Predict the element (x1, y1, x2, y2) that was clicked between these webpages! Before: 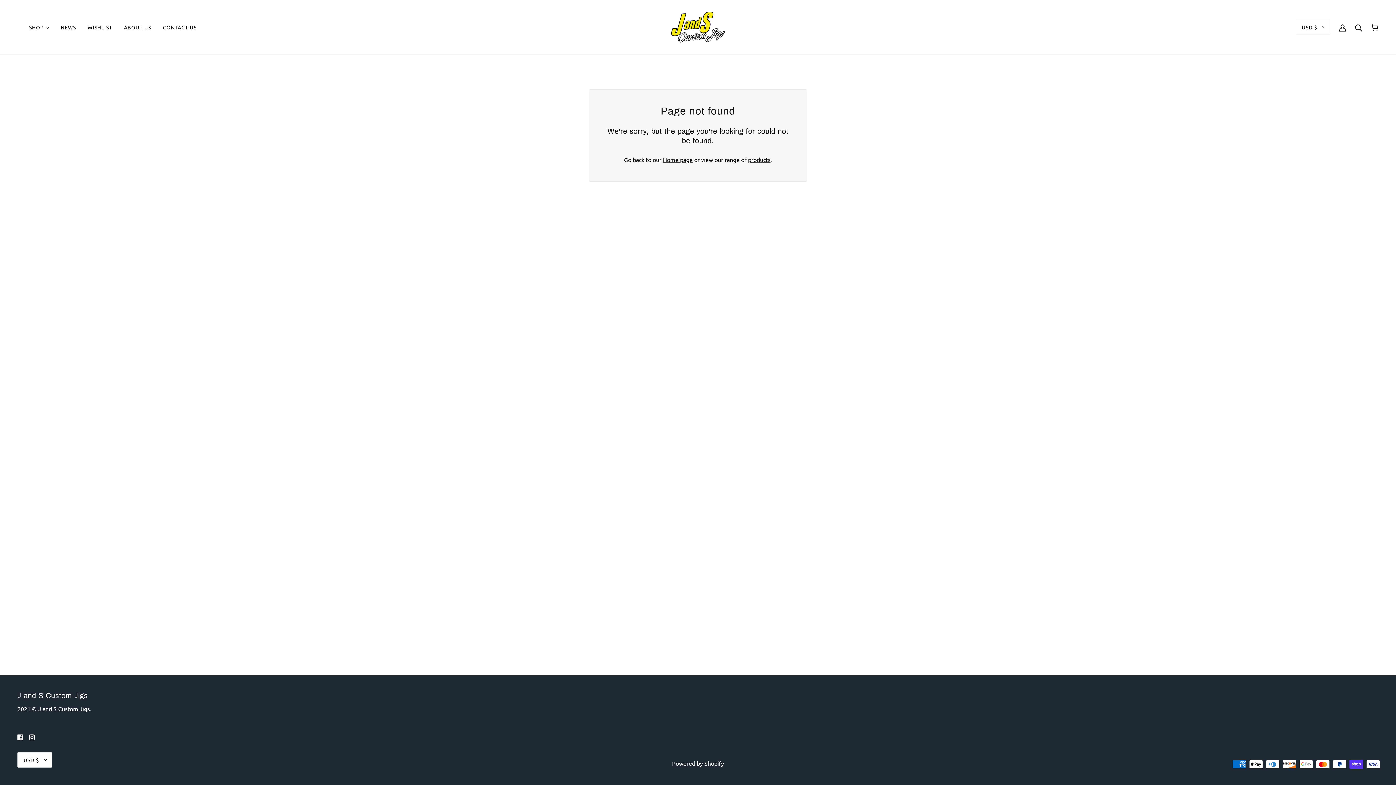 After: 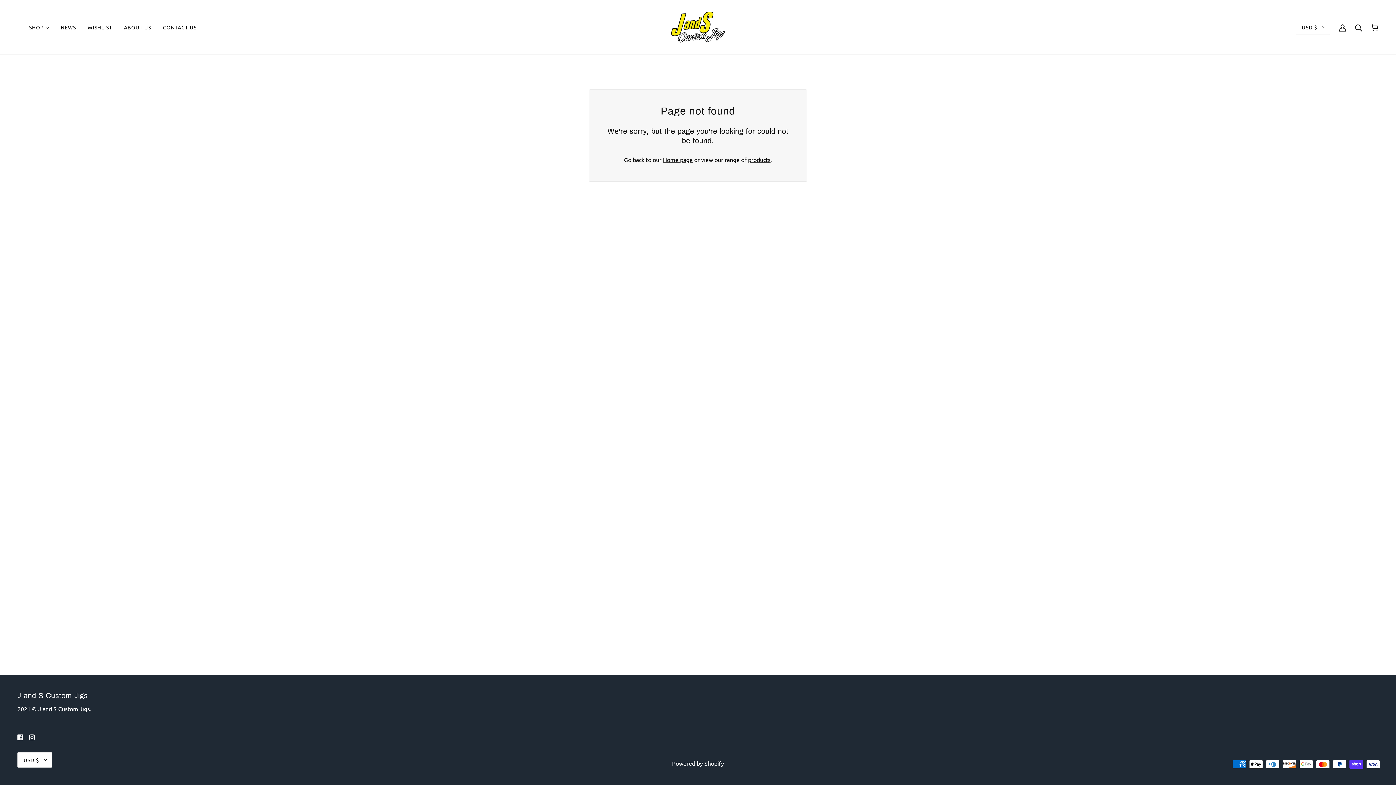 Action: bbox: (81, 18, 118, 35) label: WISHLIST